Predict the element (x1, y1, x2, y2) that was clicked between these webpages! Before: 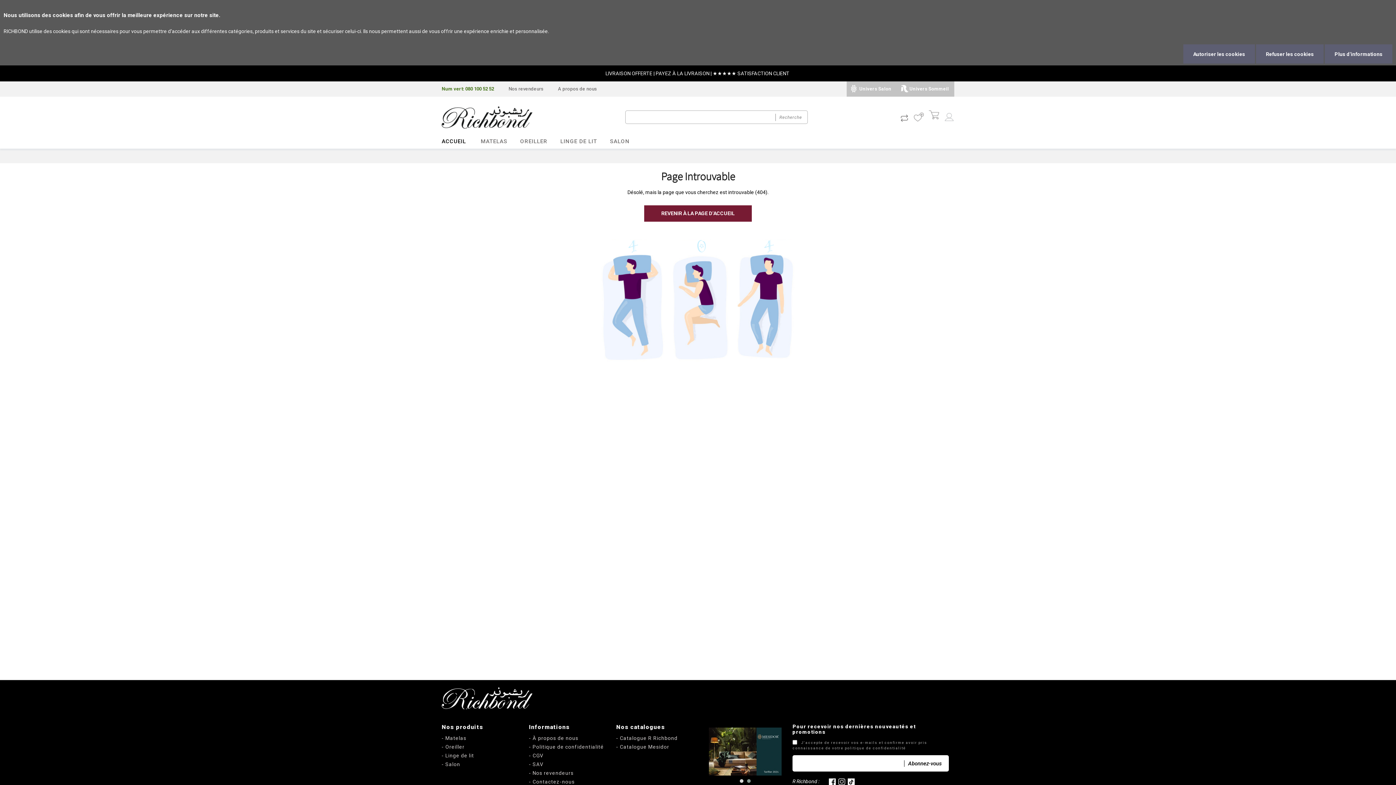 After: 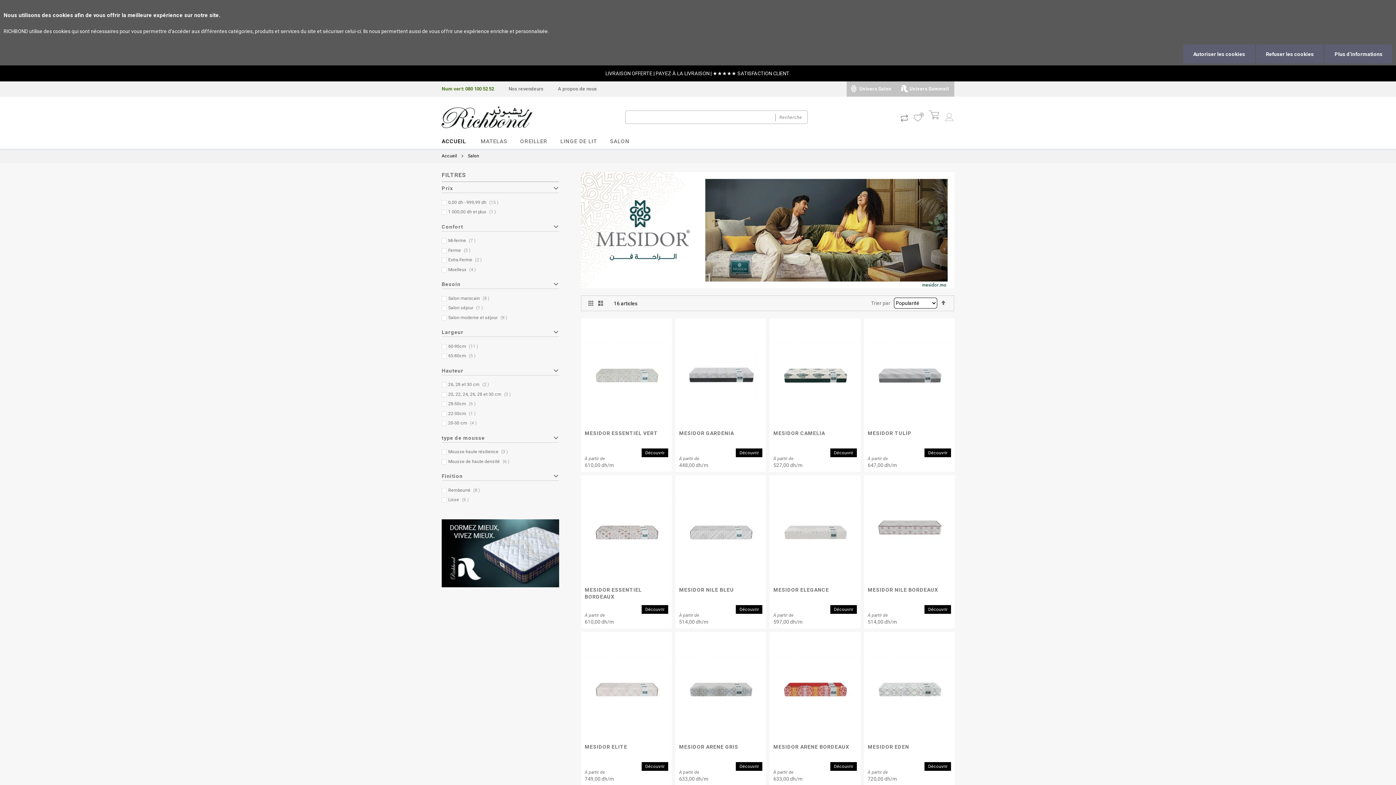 Action: bbox: (441, 761, 460, 767) label: - Salon